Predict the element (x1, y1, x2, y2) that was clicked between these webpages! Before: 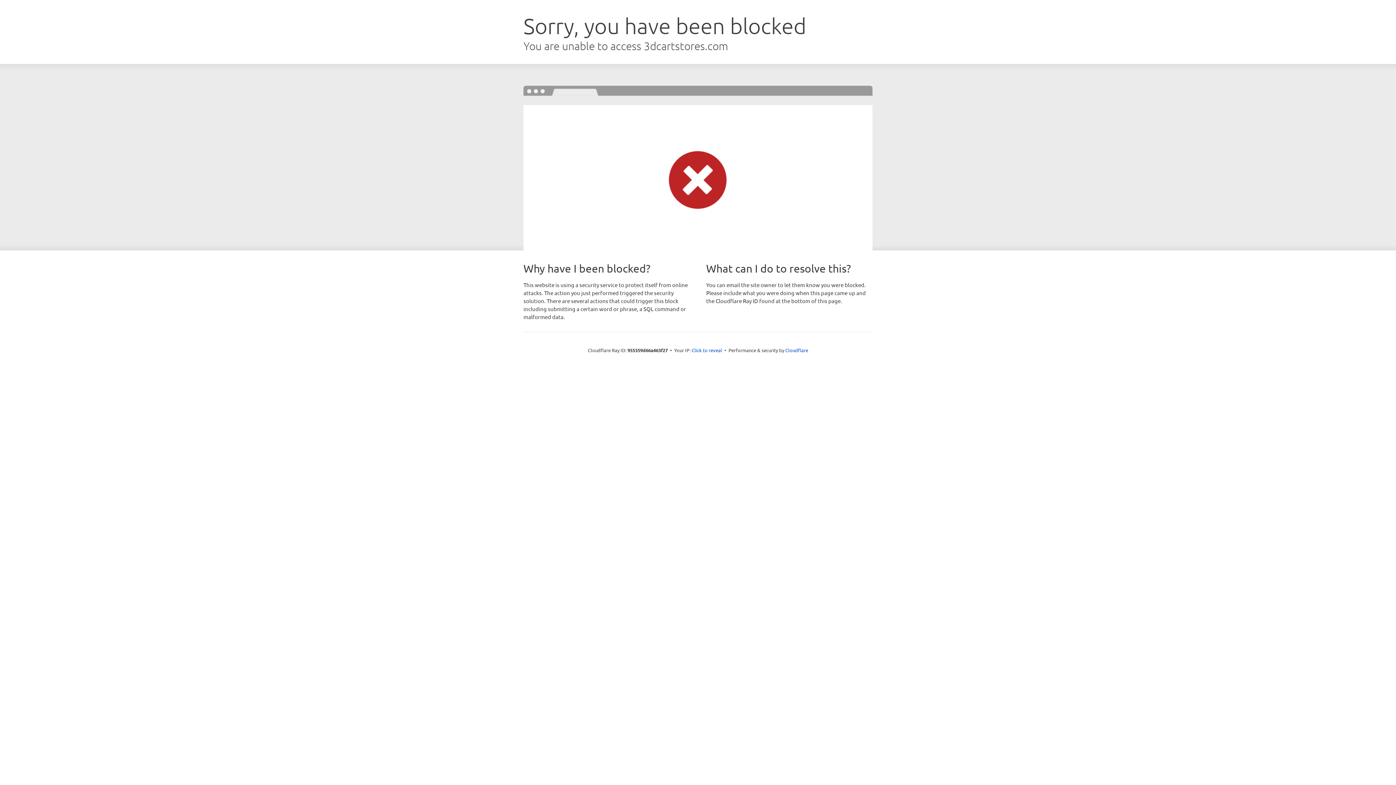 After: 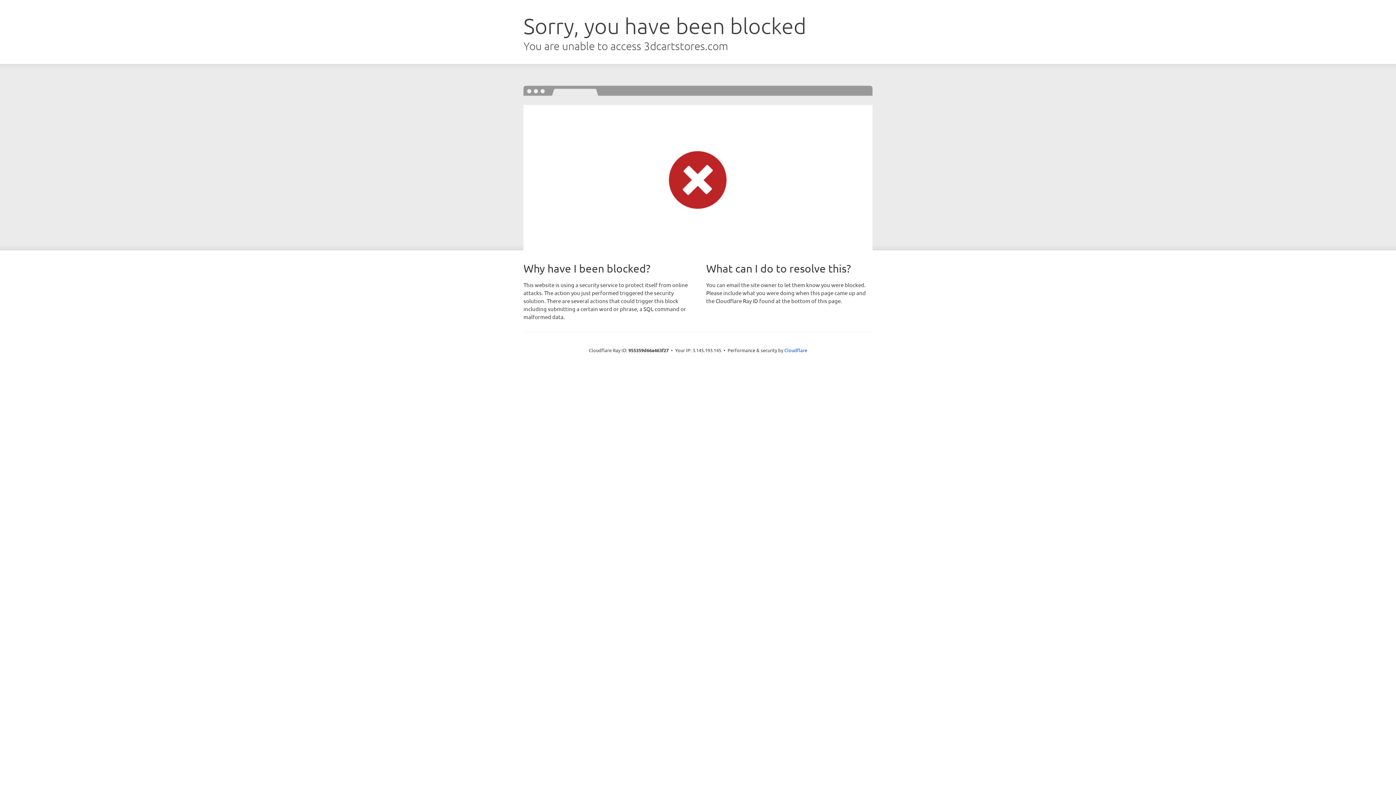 Action: bbox: (691, 346, 722, 353) label: Click to reveal